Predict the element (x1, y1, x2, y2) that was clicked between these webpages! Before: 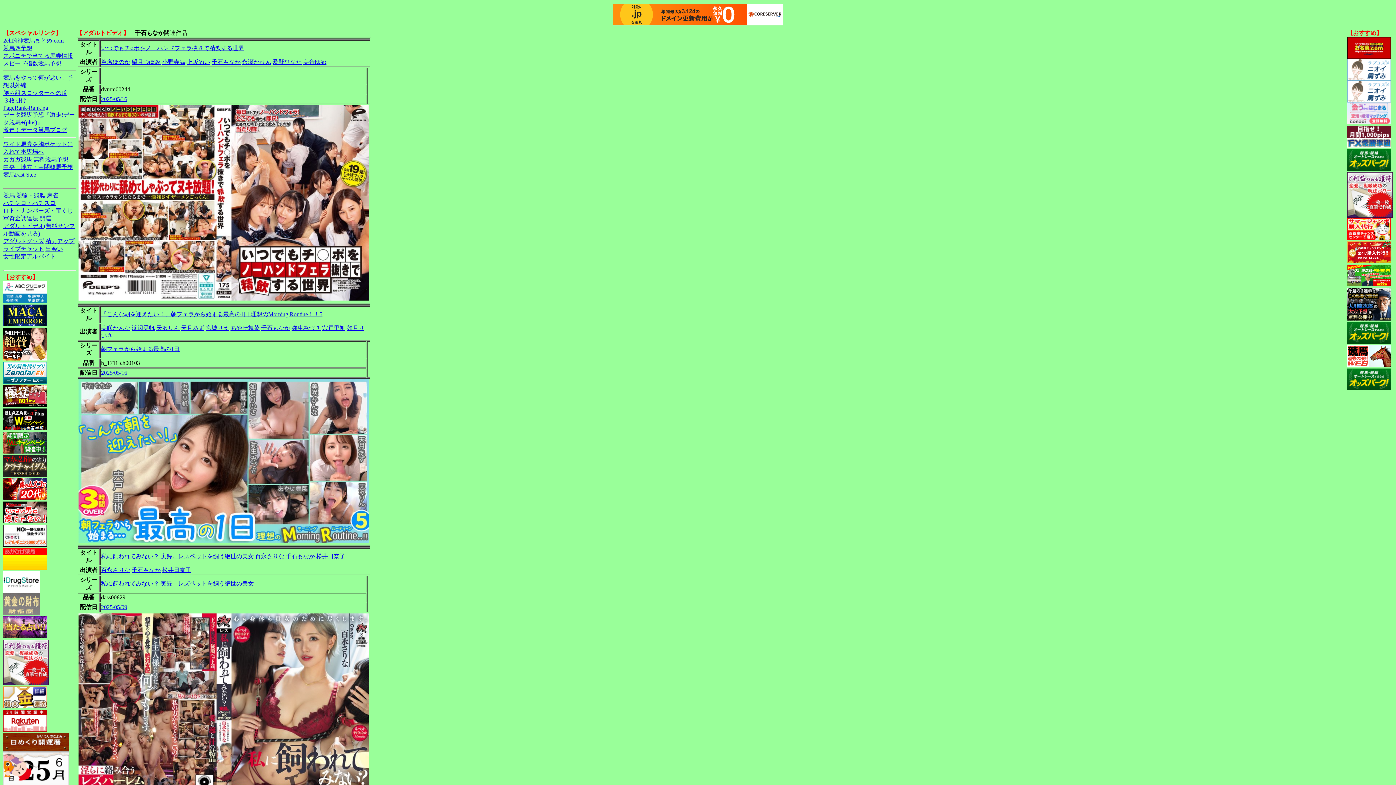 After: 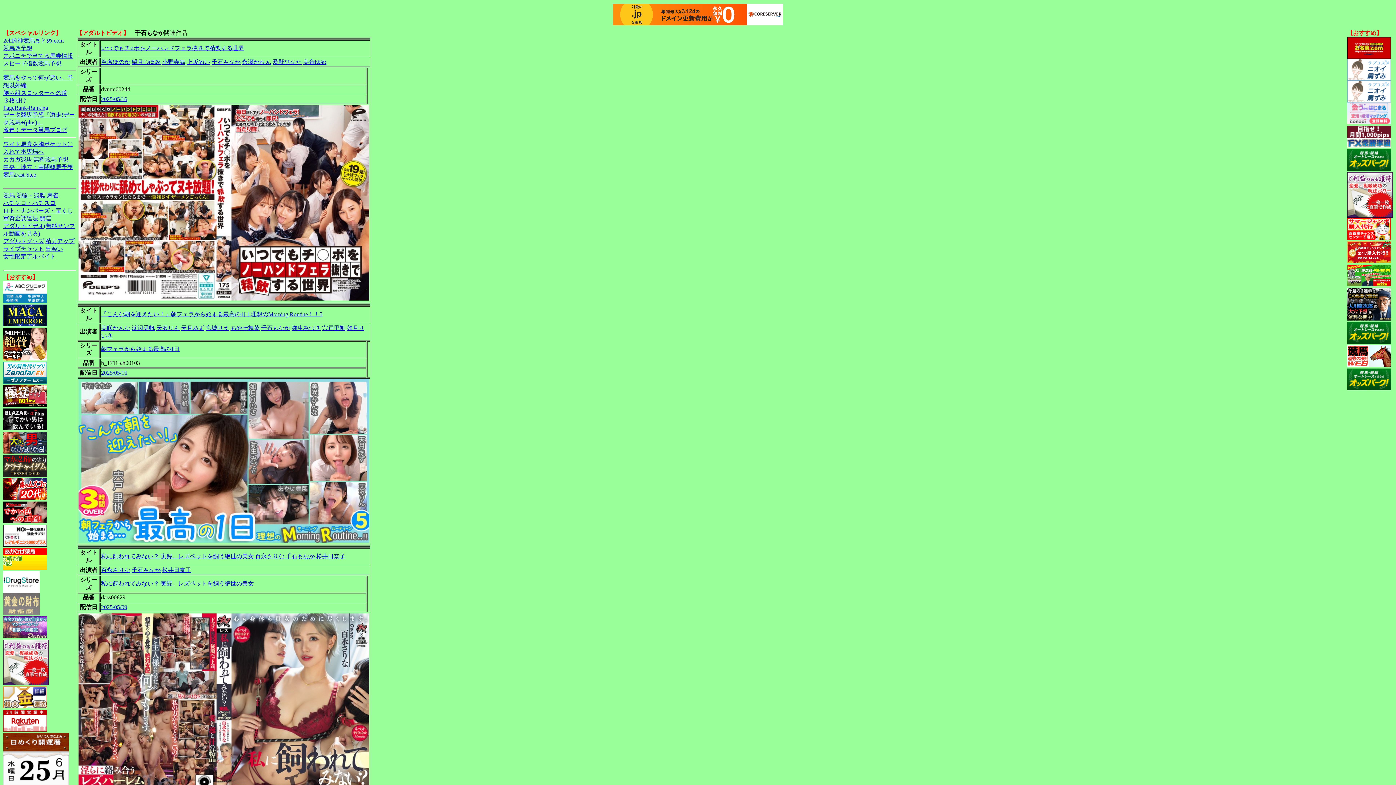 Action: bbox: (1347, 165, 1391, 172)